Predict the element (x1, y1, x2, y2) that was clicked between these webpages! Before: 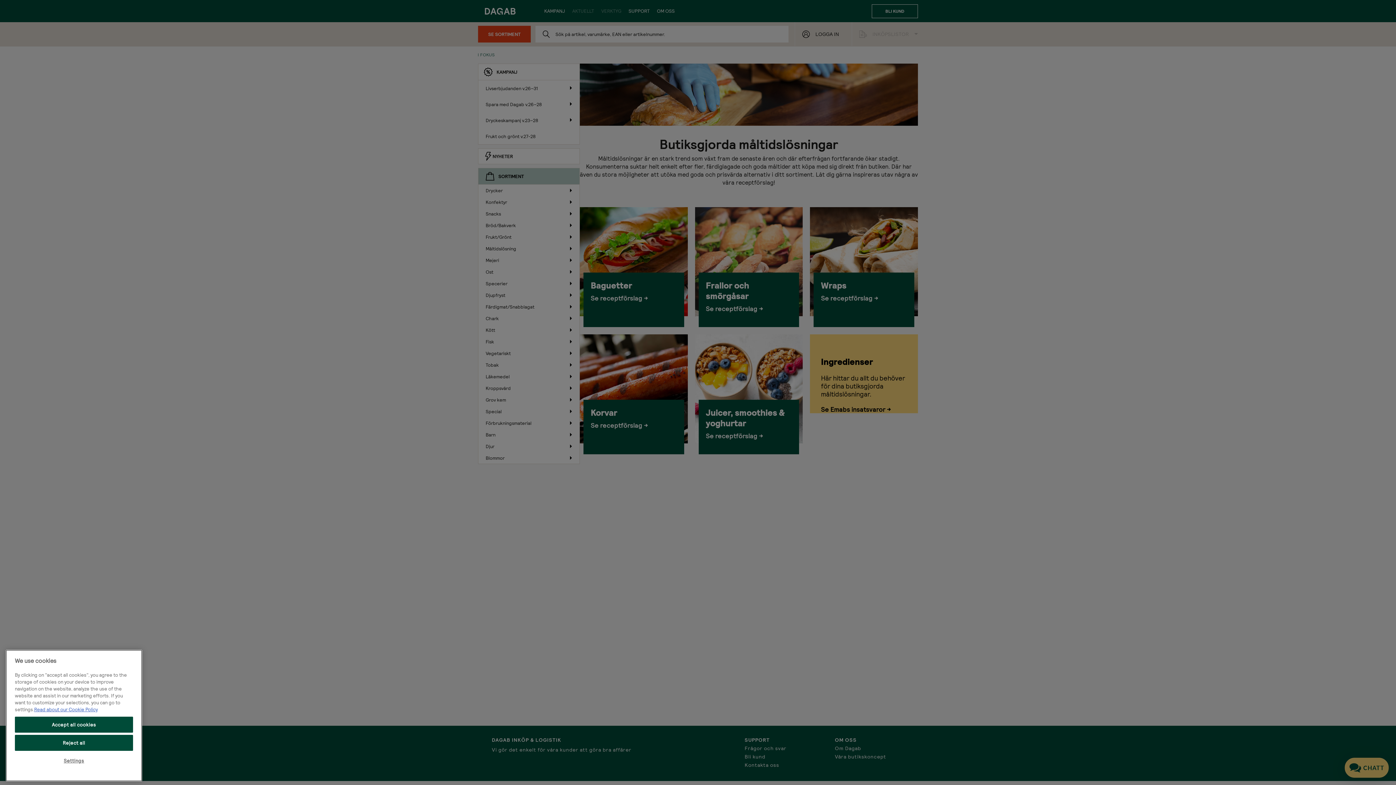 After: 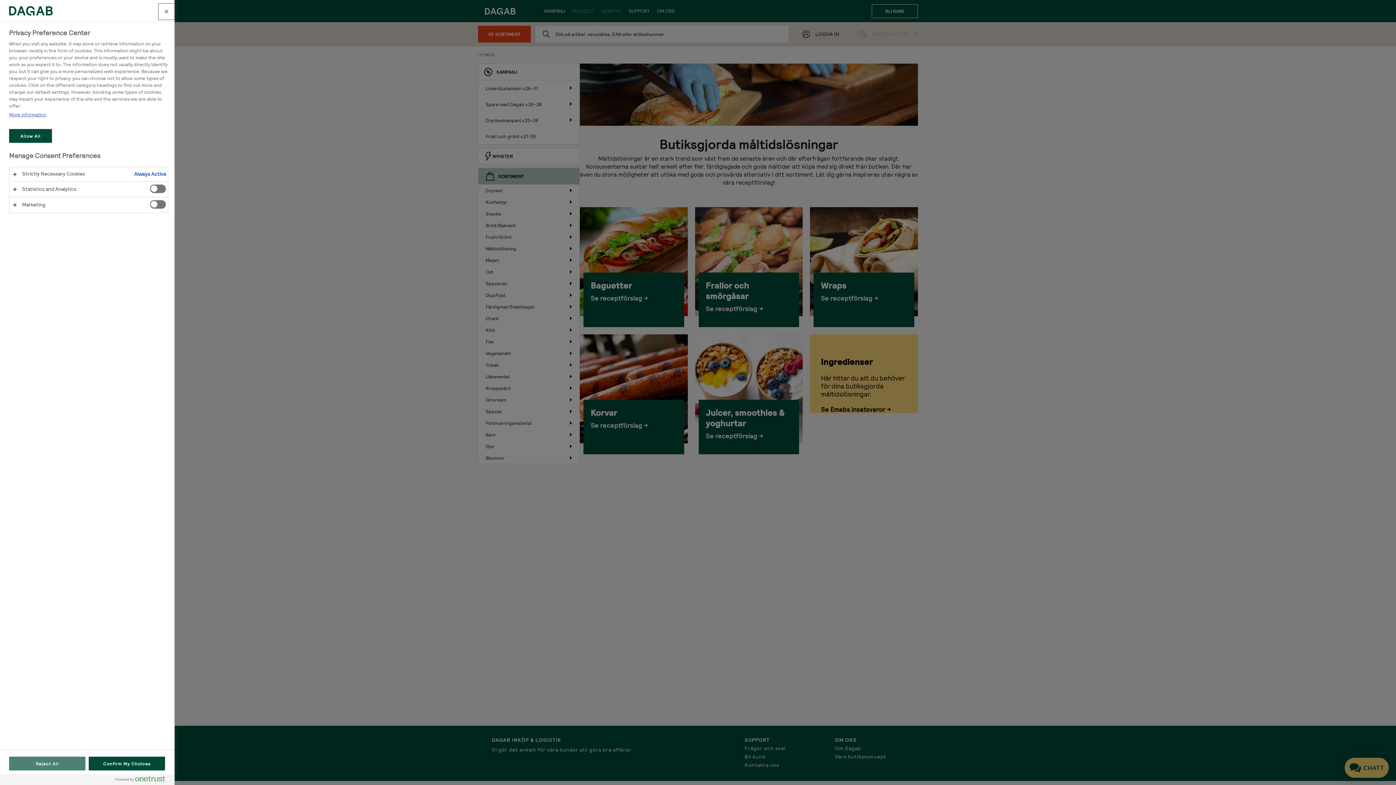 Action: bbox: (14, 753, 133, 768) label: Settings